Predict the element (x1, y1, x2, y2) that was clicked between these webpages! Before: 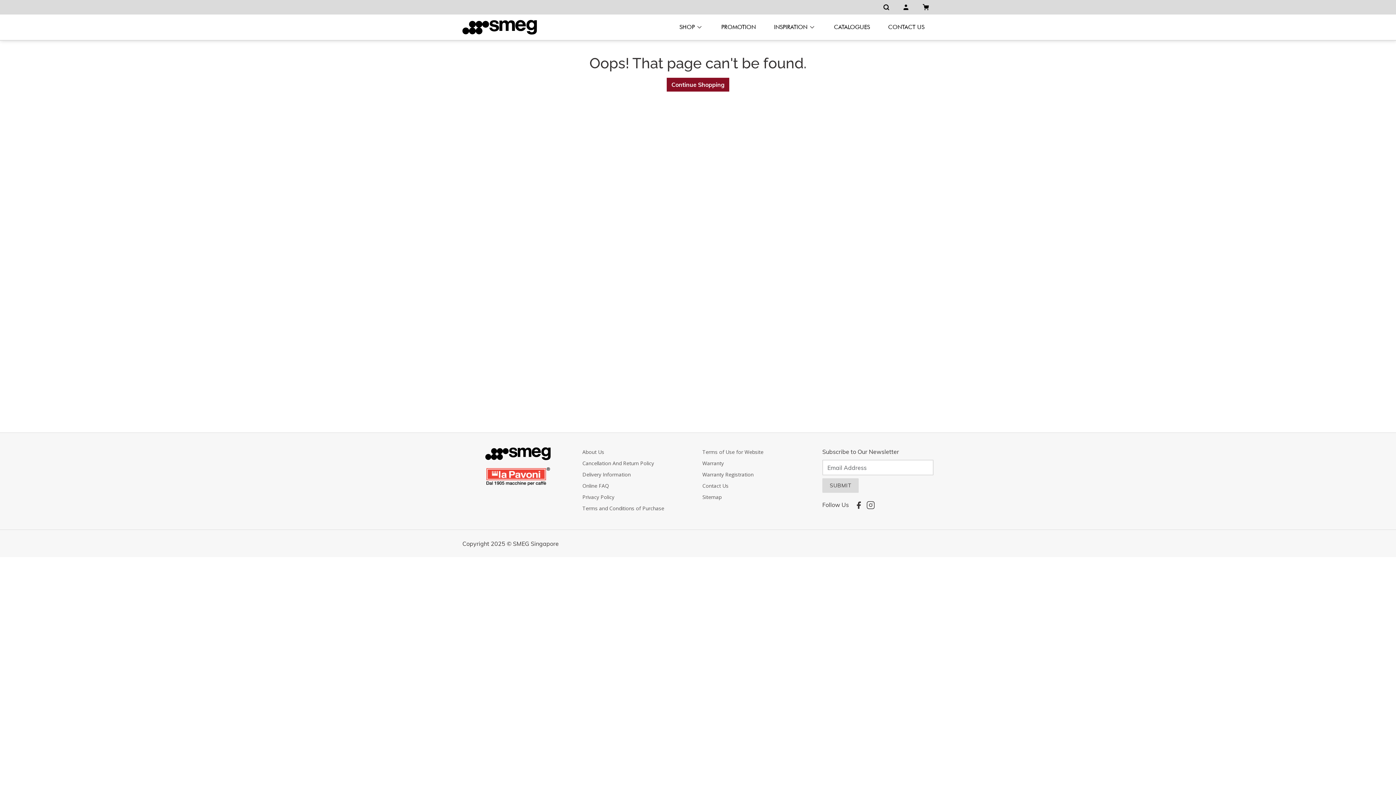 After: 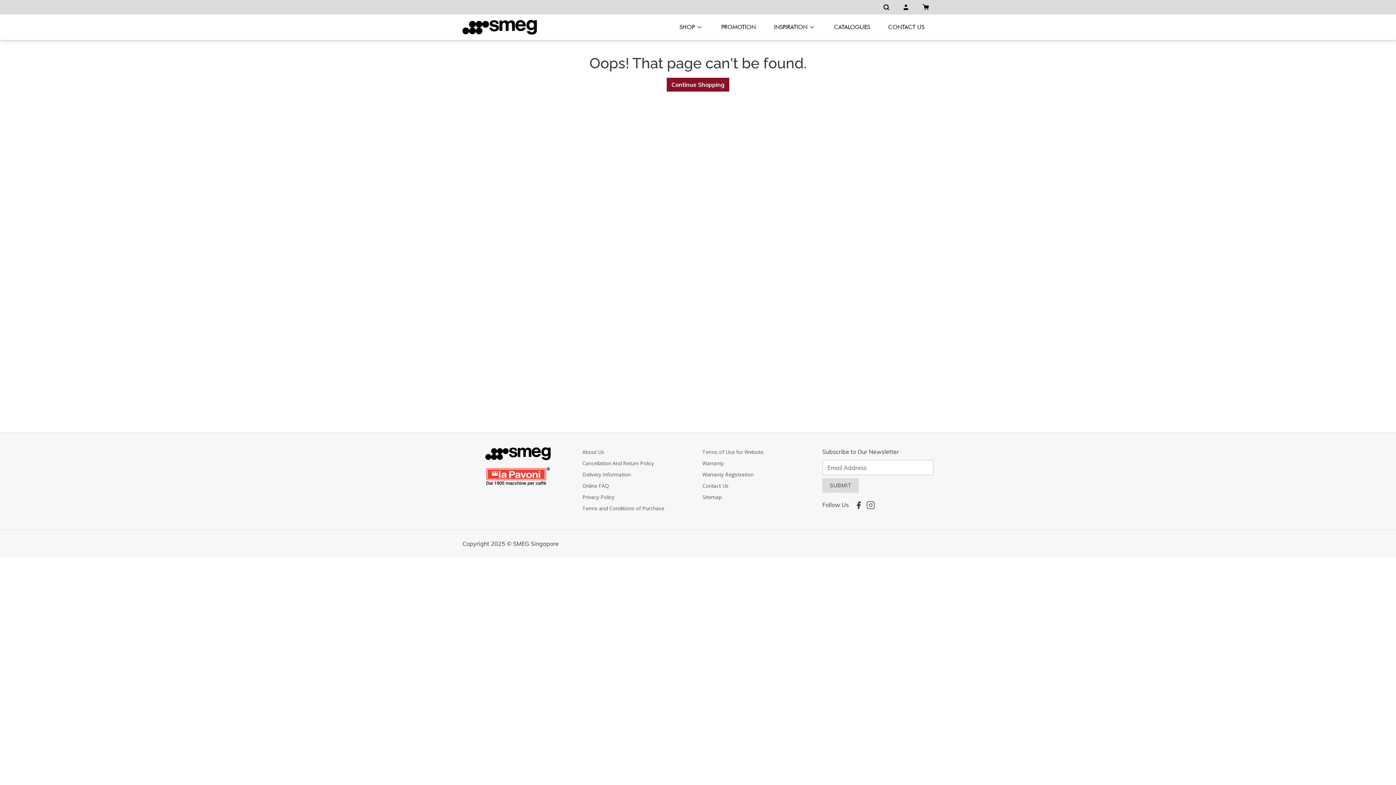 Action: bbox: (854, 500, 863, 509)